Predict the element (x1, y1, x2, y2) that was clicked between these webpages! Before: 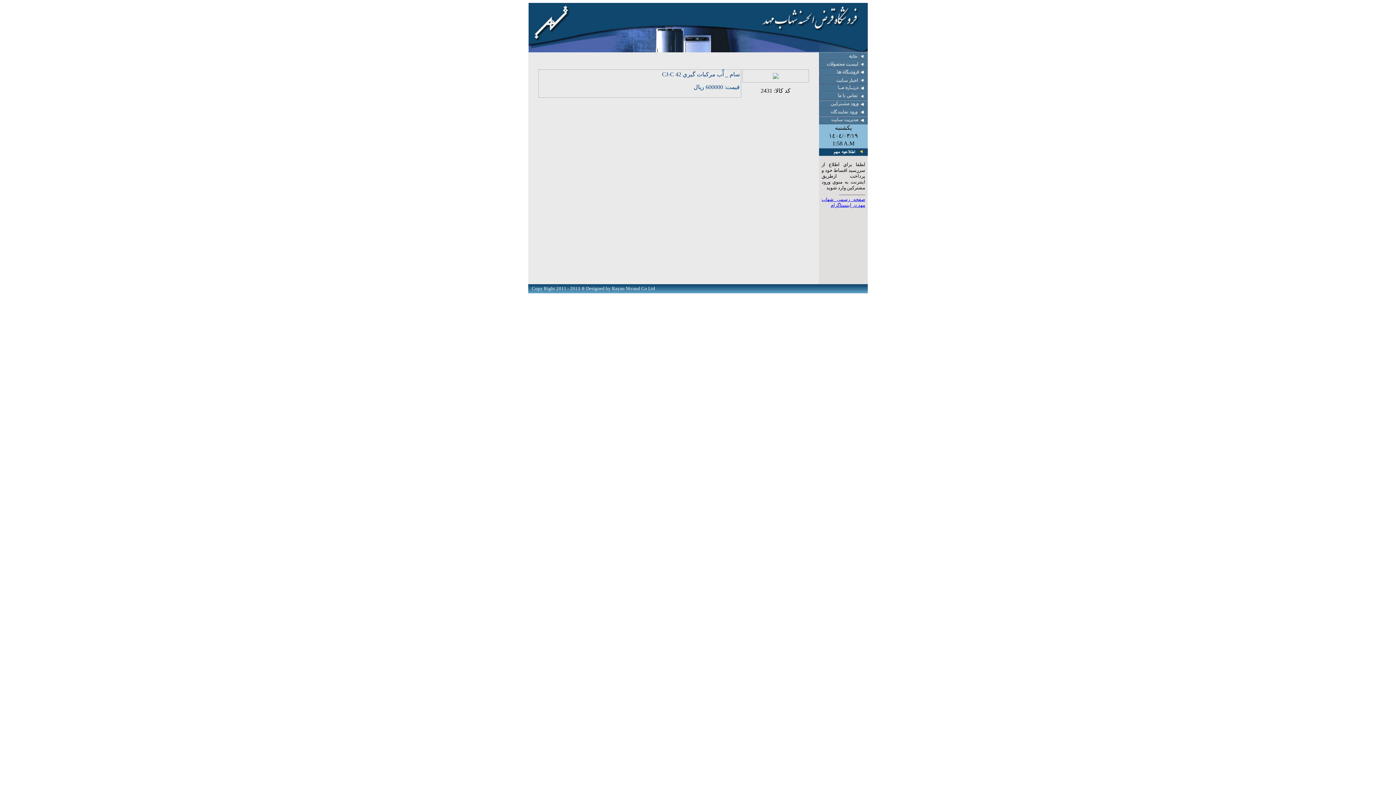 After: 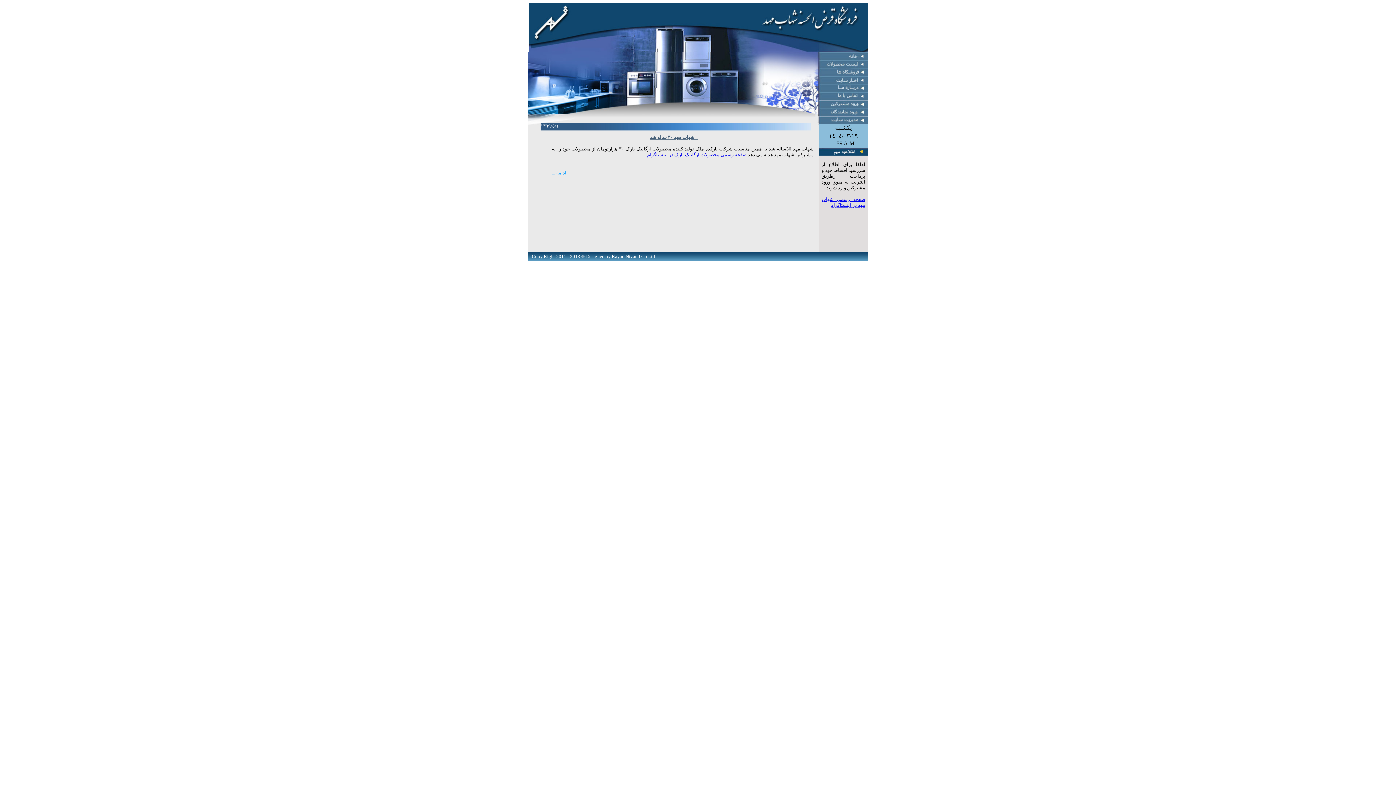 Action: bbox: (819, 79, 868, 85)